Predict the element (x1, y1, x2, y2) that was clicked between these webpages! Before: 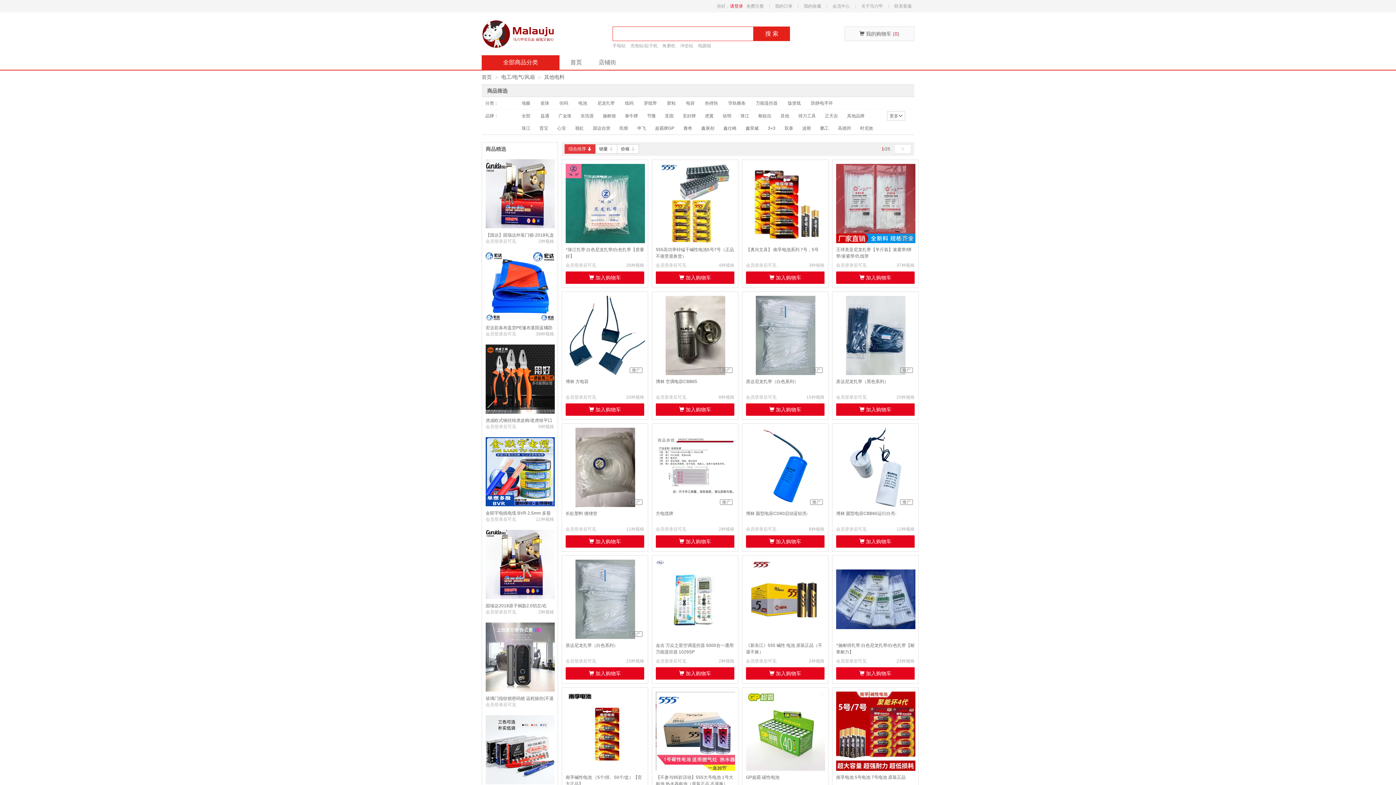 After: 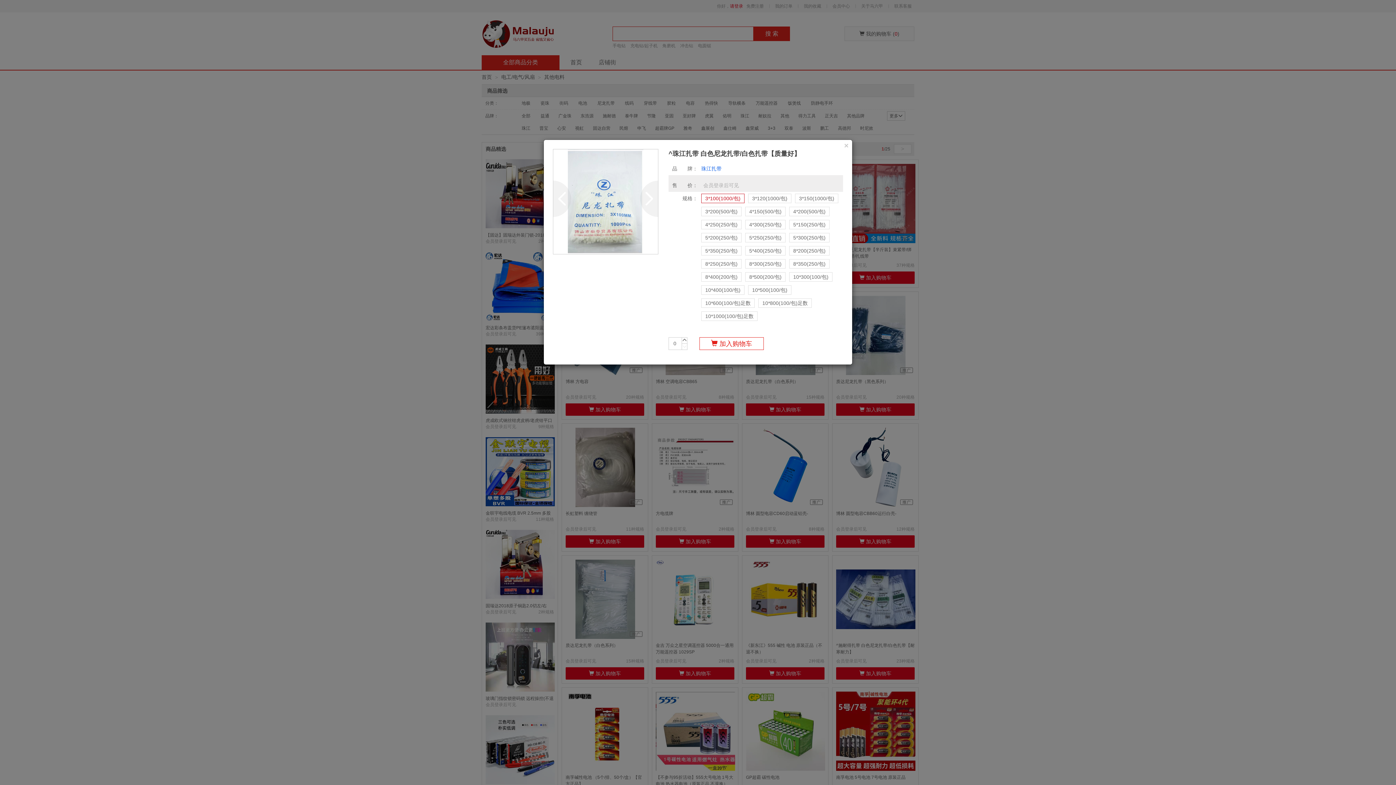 Action: label:  加入购物车 bbox: (565, 271, 644, 284)